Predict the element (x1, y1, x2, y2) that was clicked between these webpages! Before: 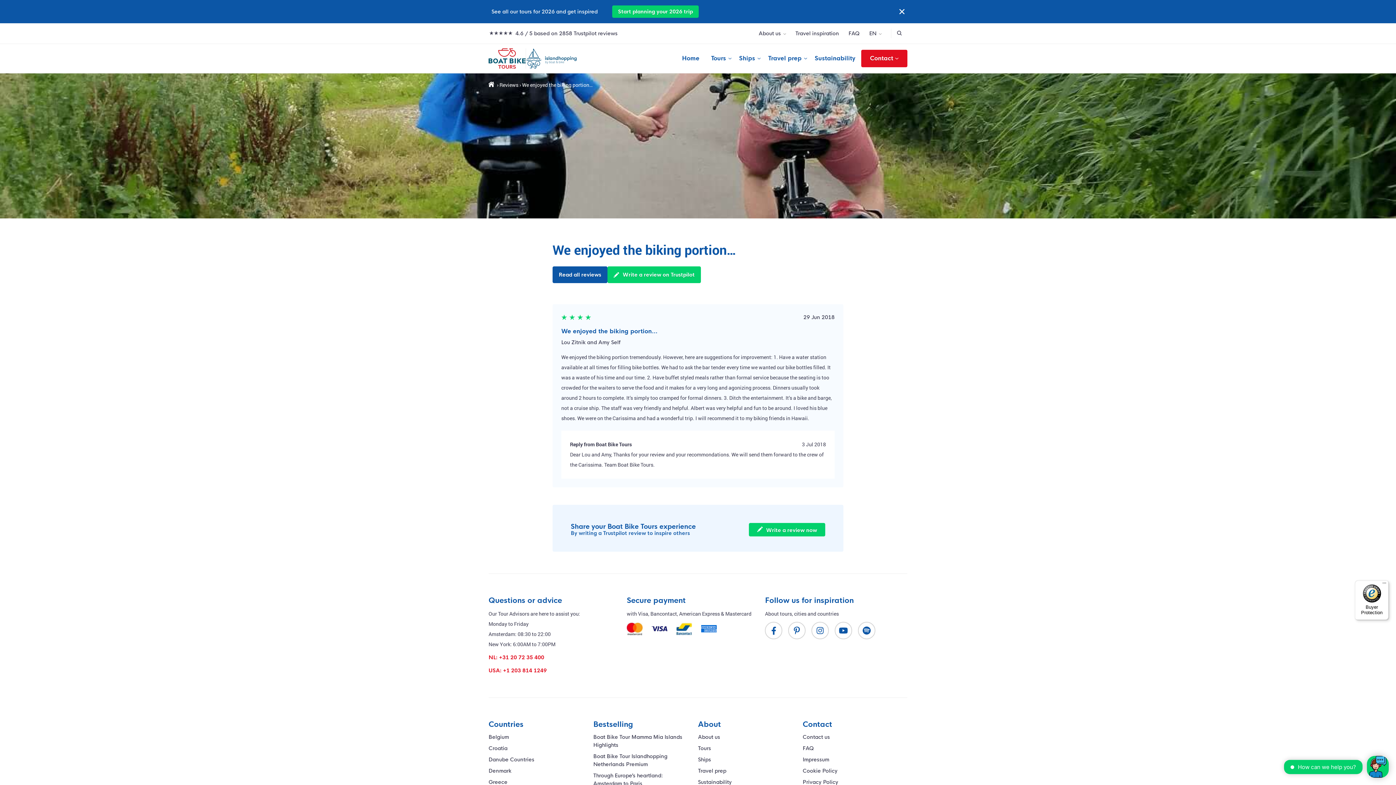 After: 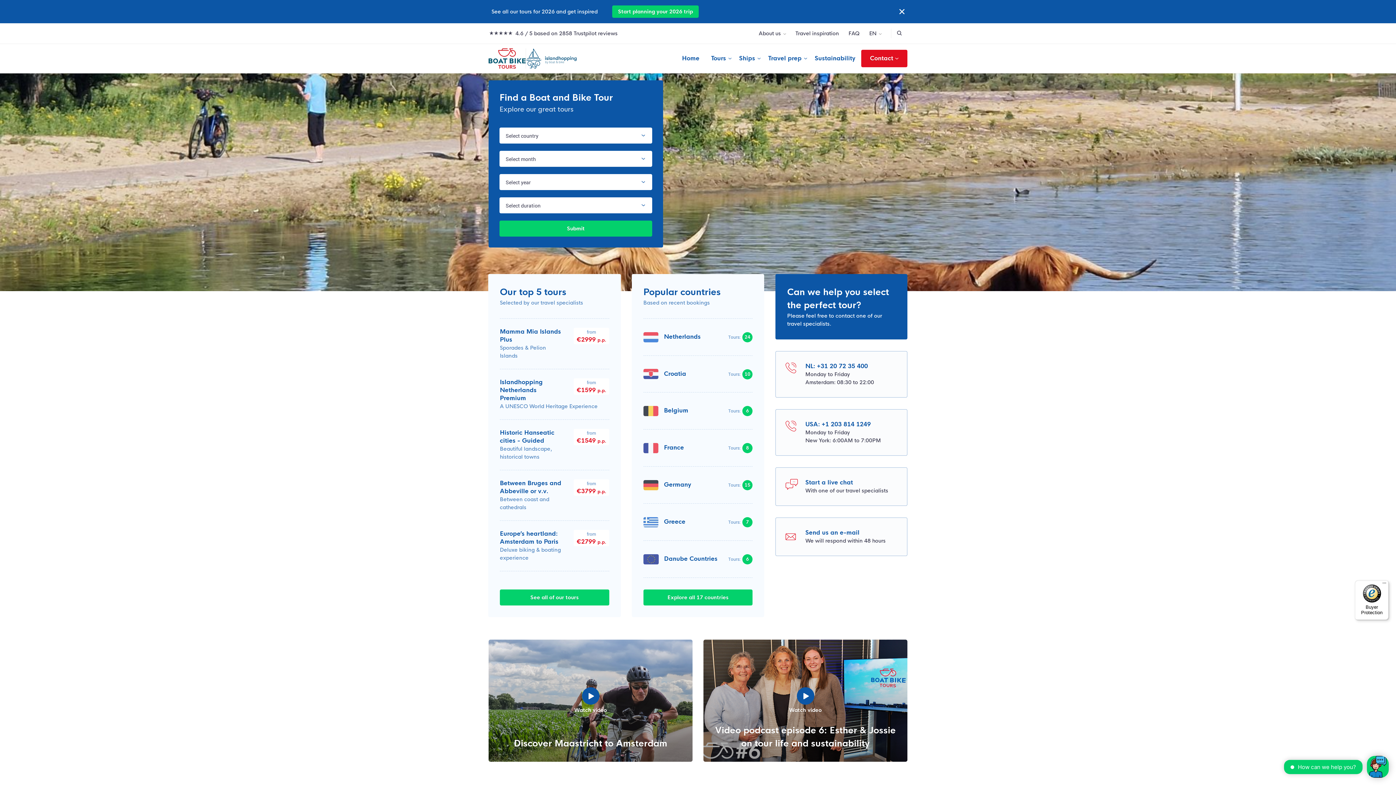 Action: bbox: (526, 48, 576, 68)